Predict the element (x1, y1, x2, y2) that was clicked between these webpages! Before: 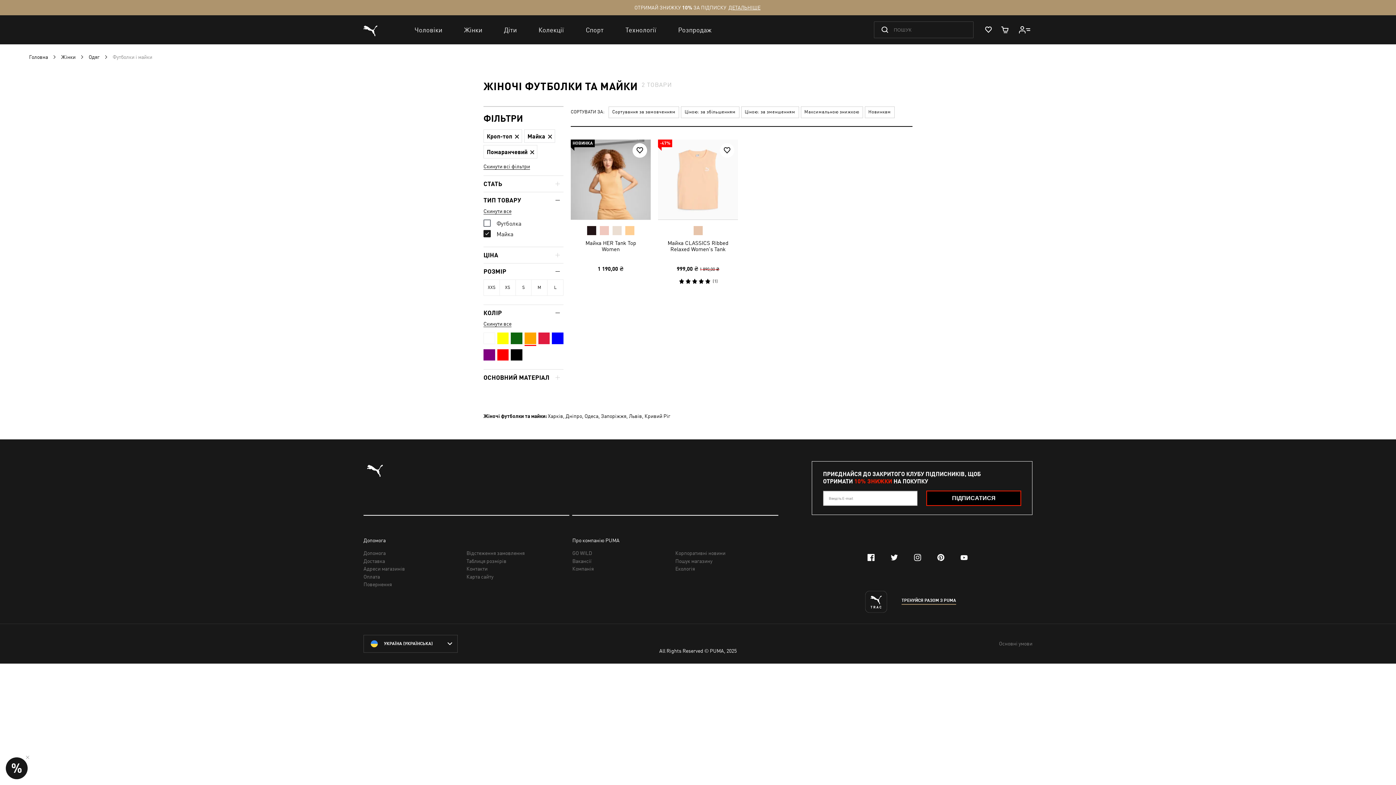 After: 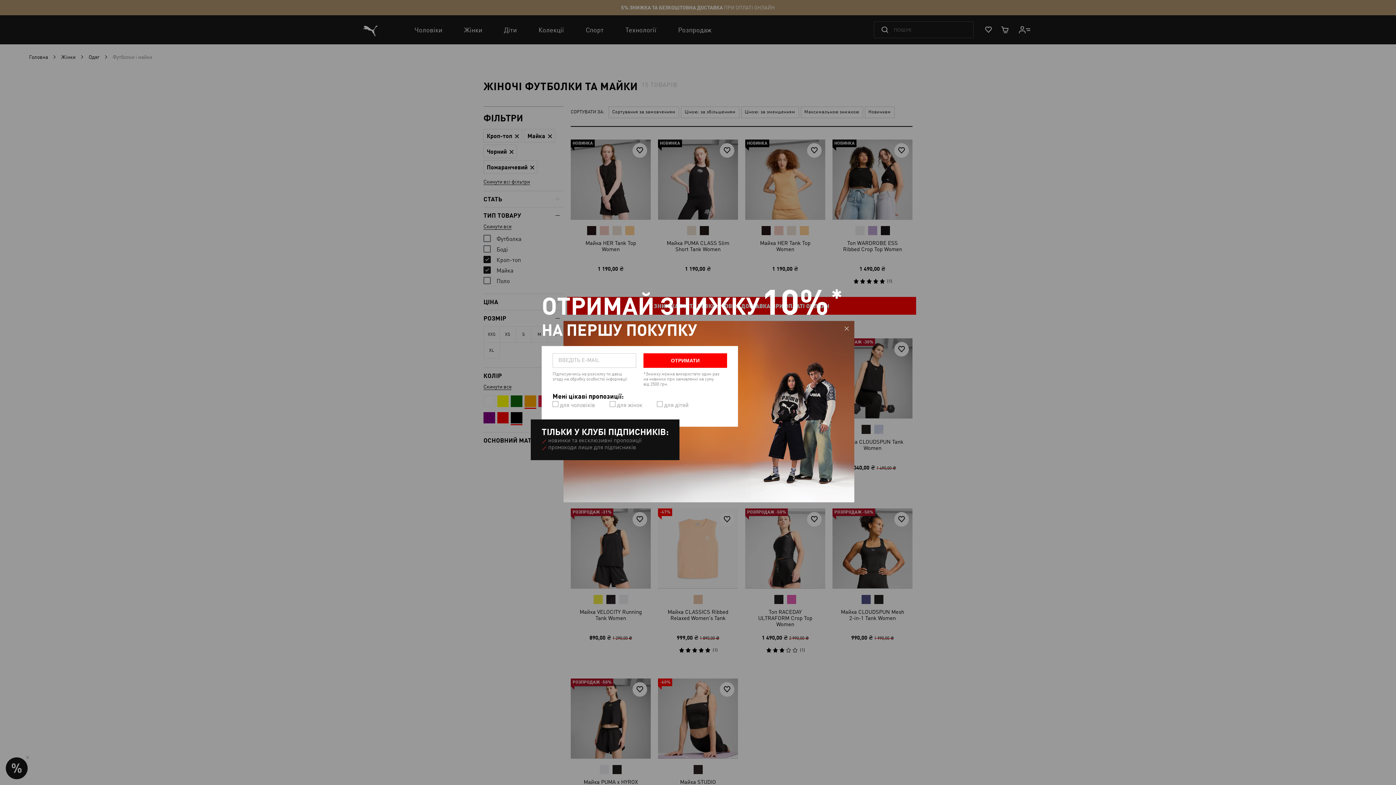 Action: bbox: (509, 349, 523, 360)